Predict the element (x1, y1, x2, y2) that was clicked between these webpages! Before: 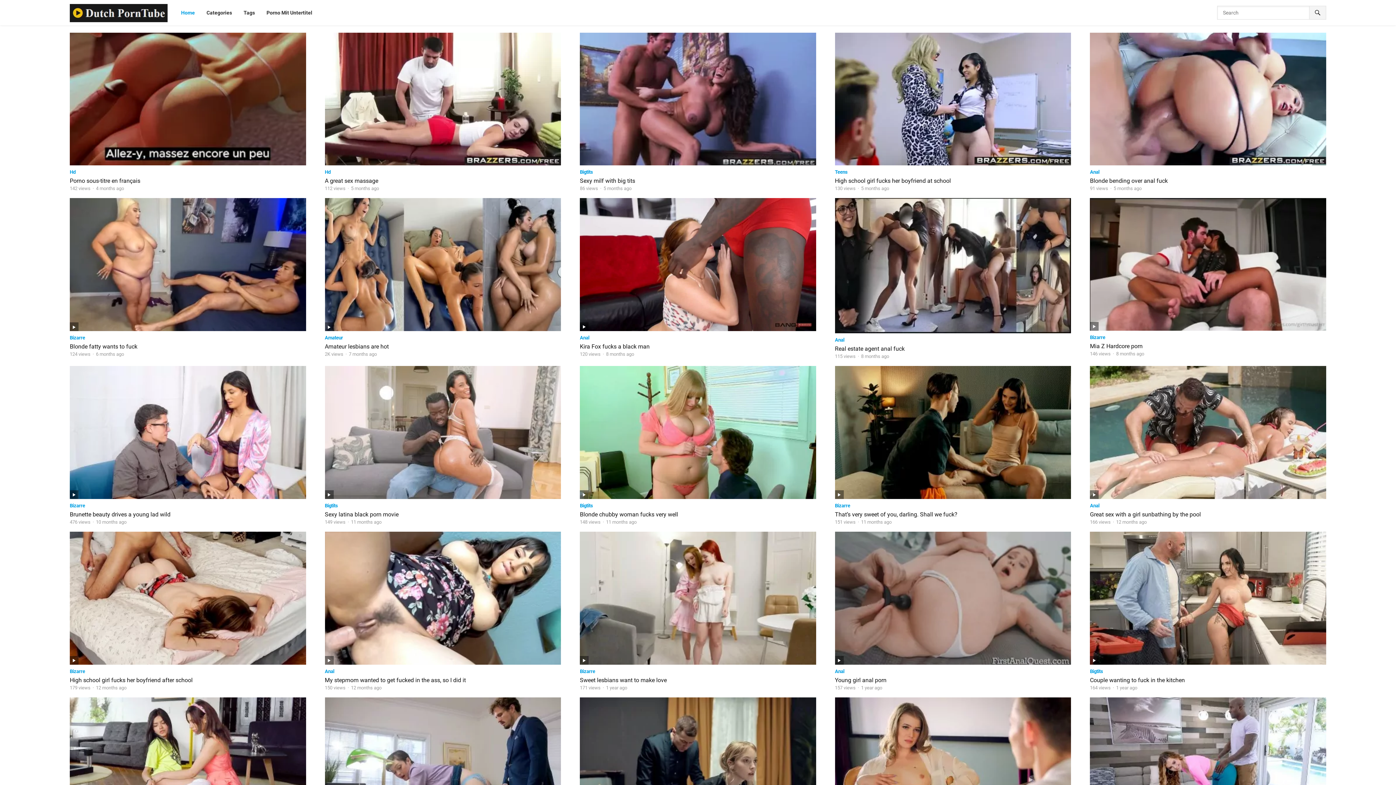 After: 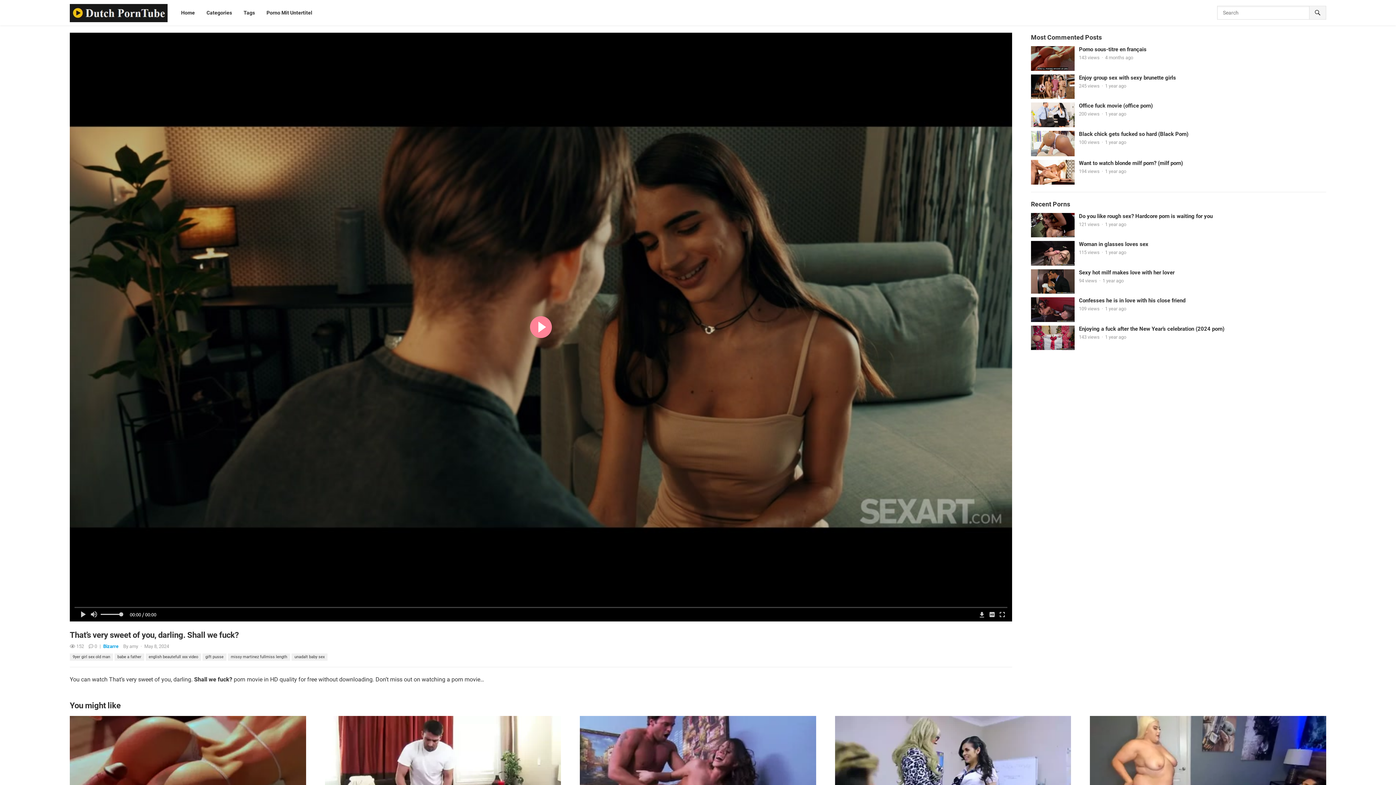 Action: bbox: (835, 511, 957, 518) label: That’s very sweet of you, darling. Shall we fuck?